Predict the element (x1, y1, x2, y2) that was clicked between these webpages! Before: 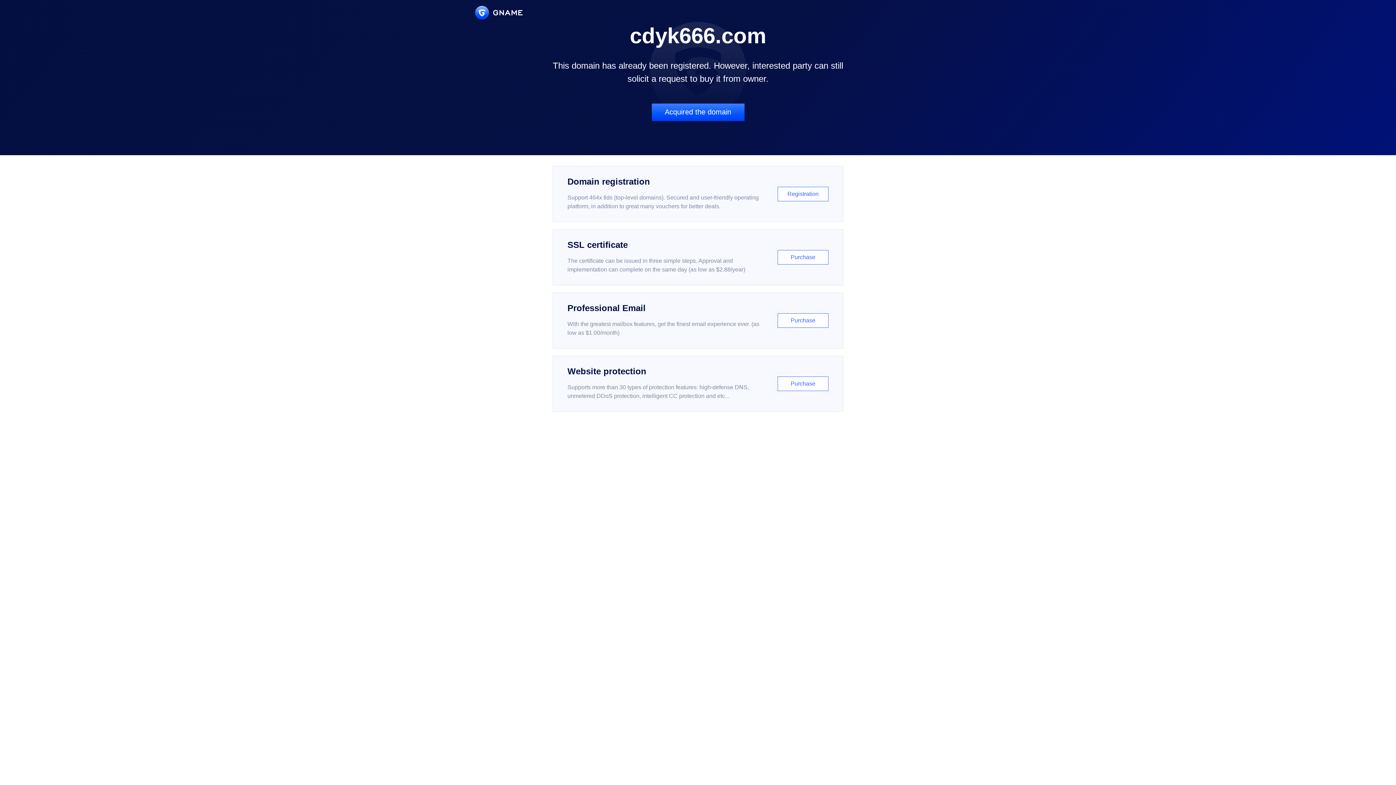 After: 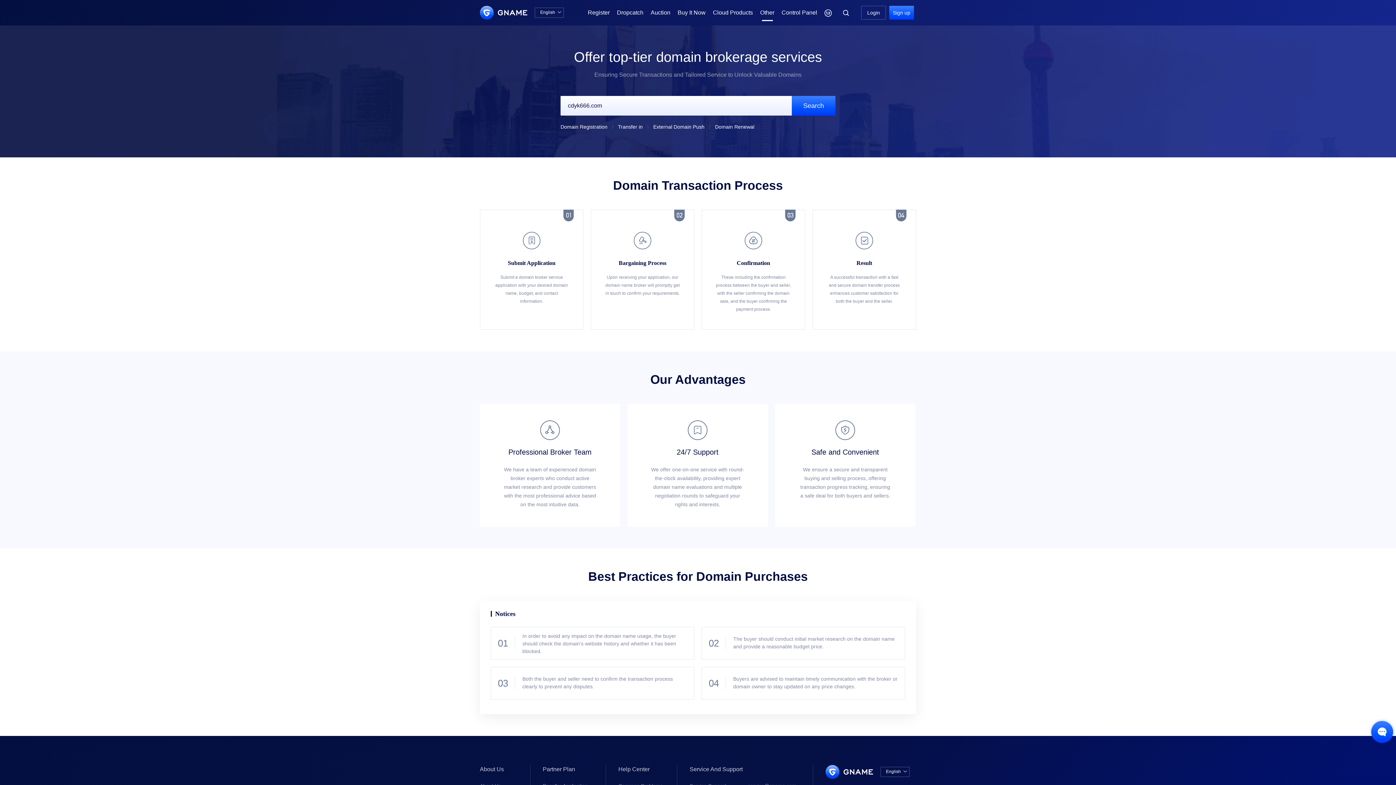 Action: label: Acquired the domain bbox: (651, 103, 744, 121)